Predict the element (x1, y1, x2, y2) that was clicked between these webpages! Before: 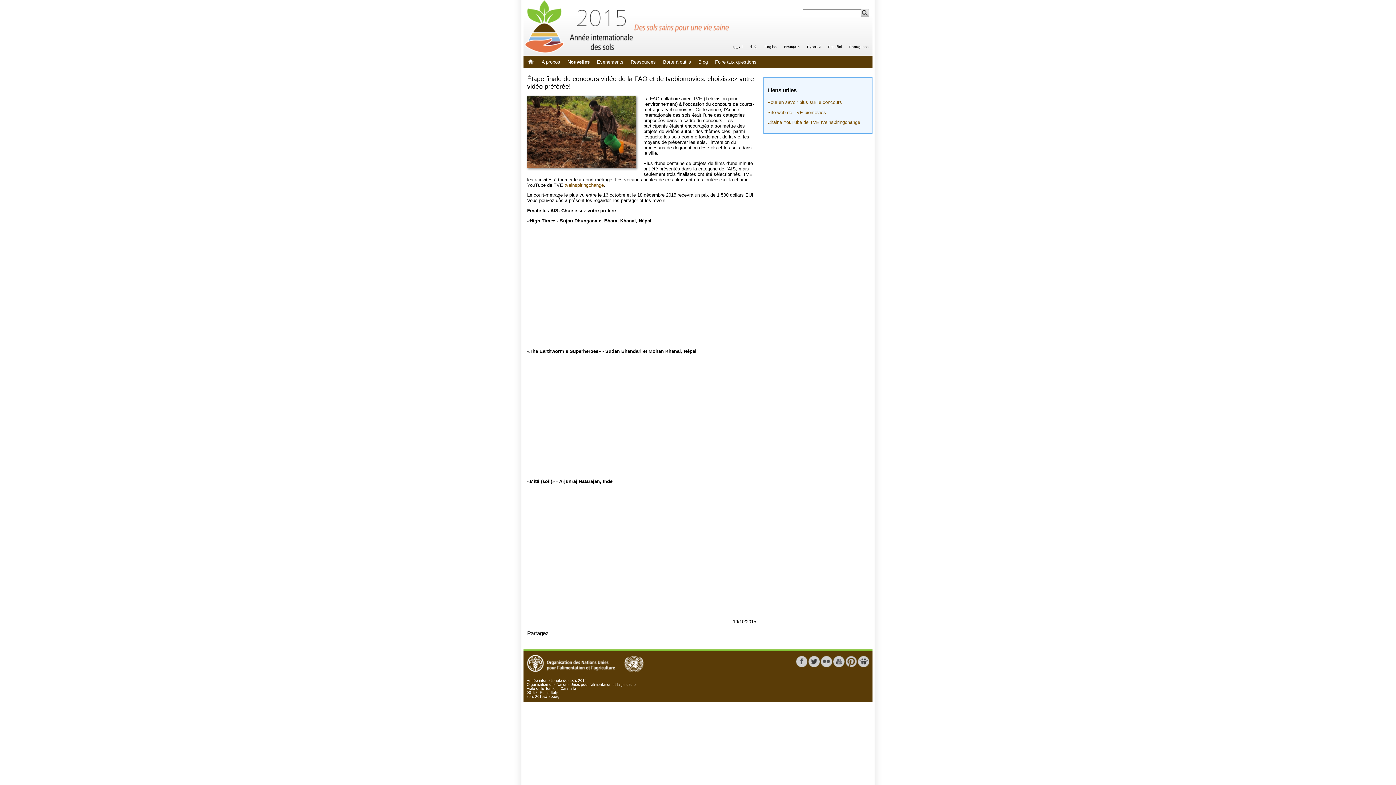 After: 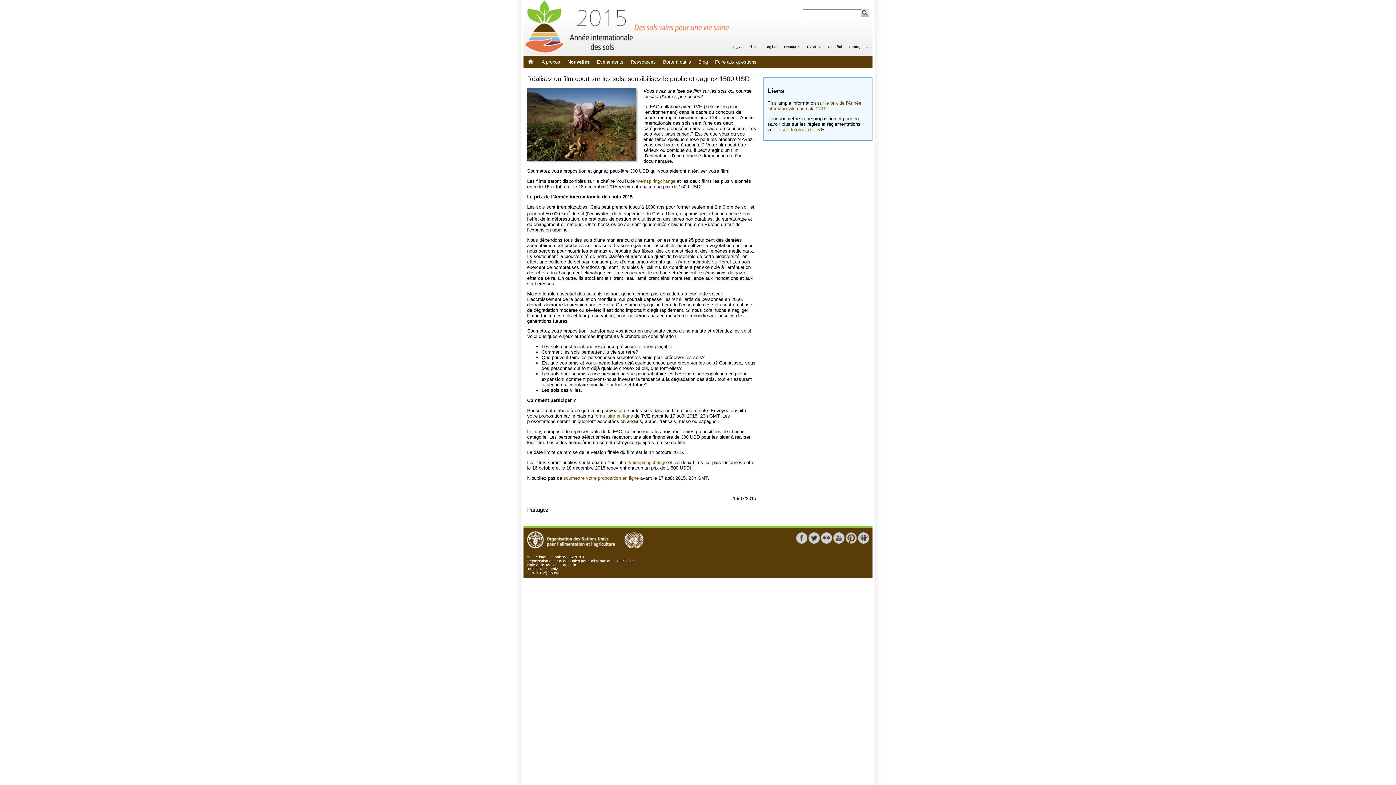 Action: label: Pour en savoir plus sur le concours bbox: (767, 99, 842, 104)